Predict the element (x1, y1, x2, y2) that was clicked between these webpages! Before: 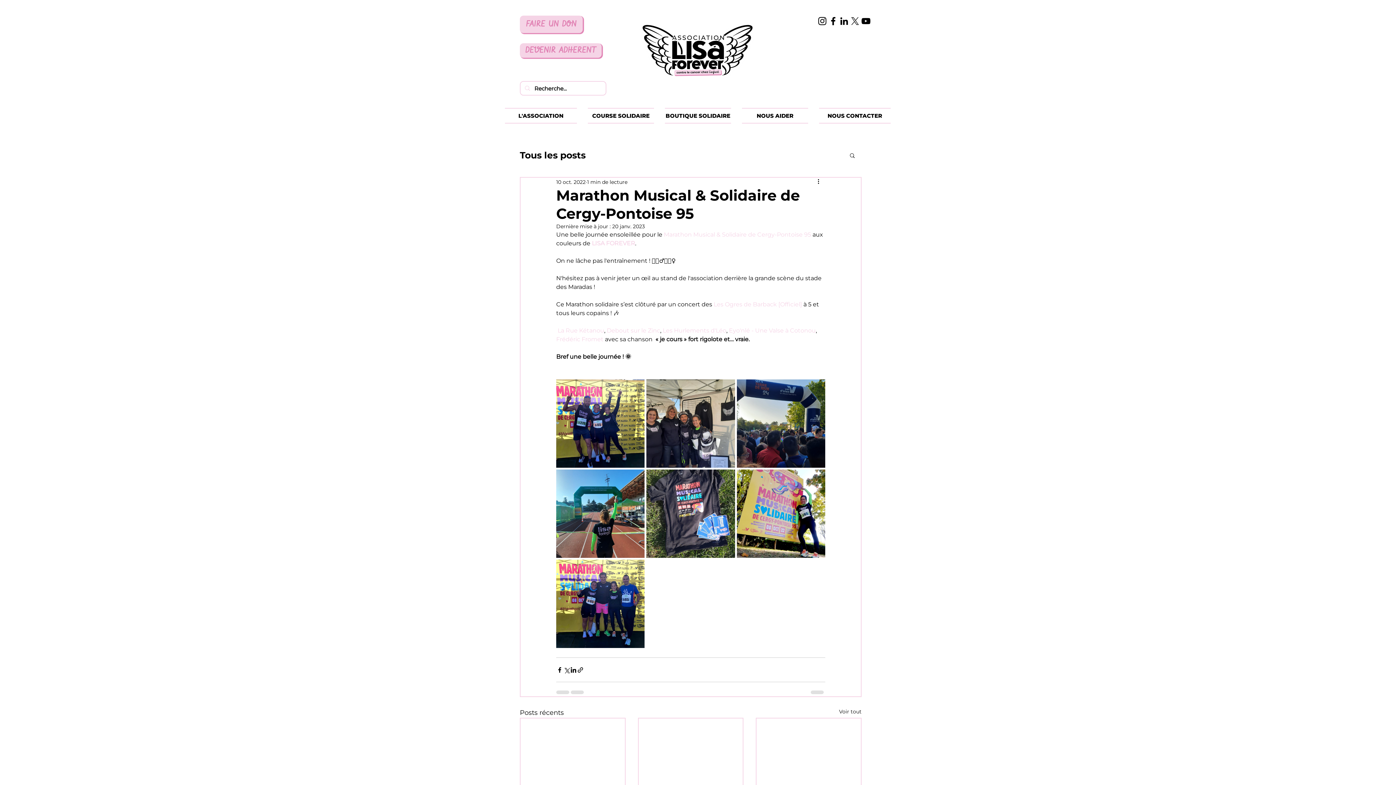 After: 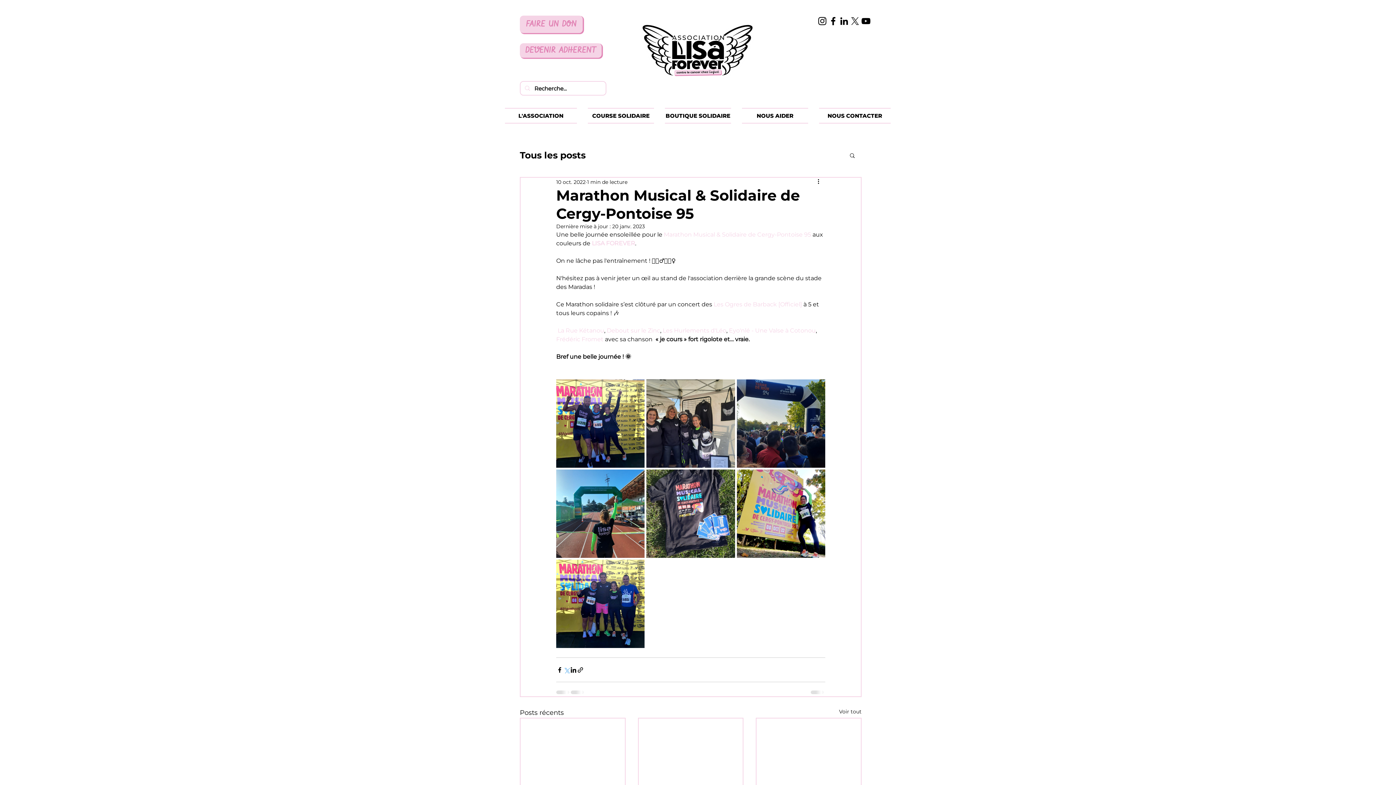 Action: bbox: (563, 666, 570, 673) label: Partager via X (Twitter)